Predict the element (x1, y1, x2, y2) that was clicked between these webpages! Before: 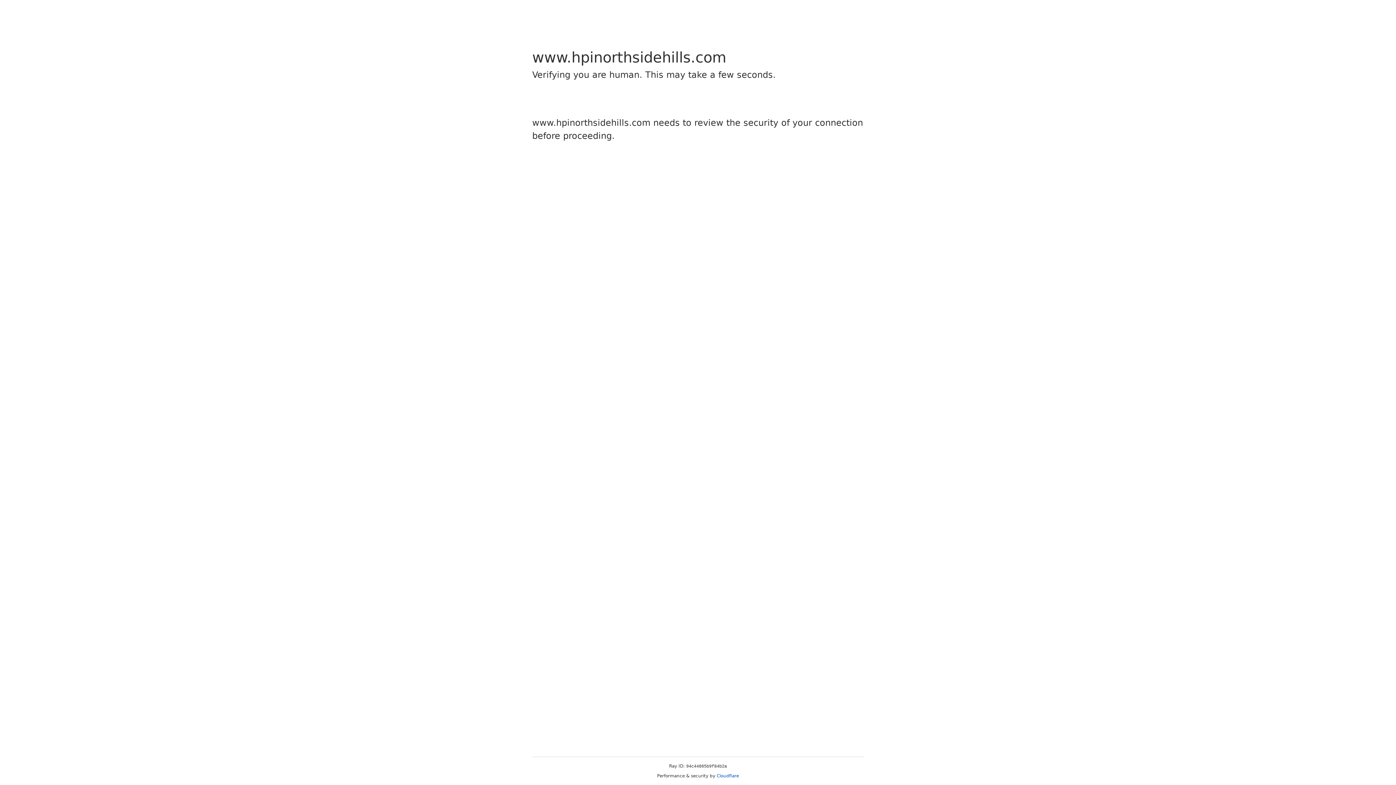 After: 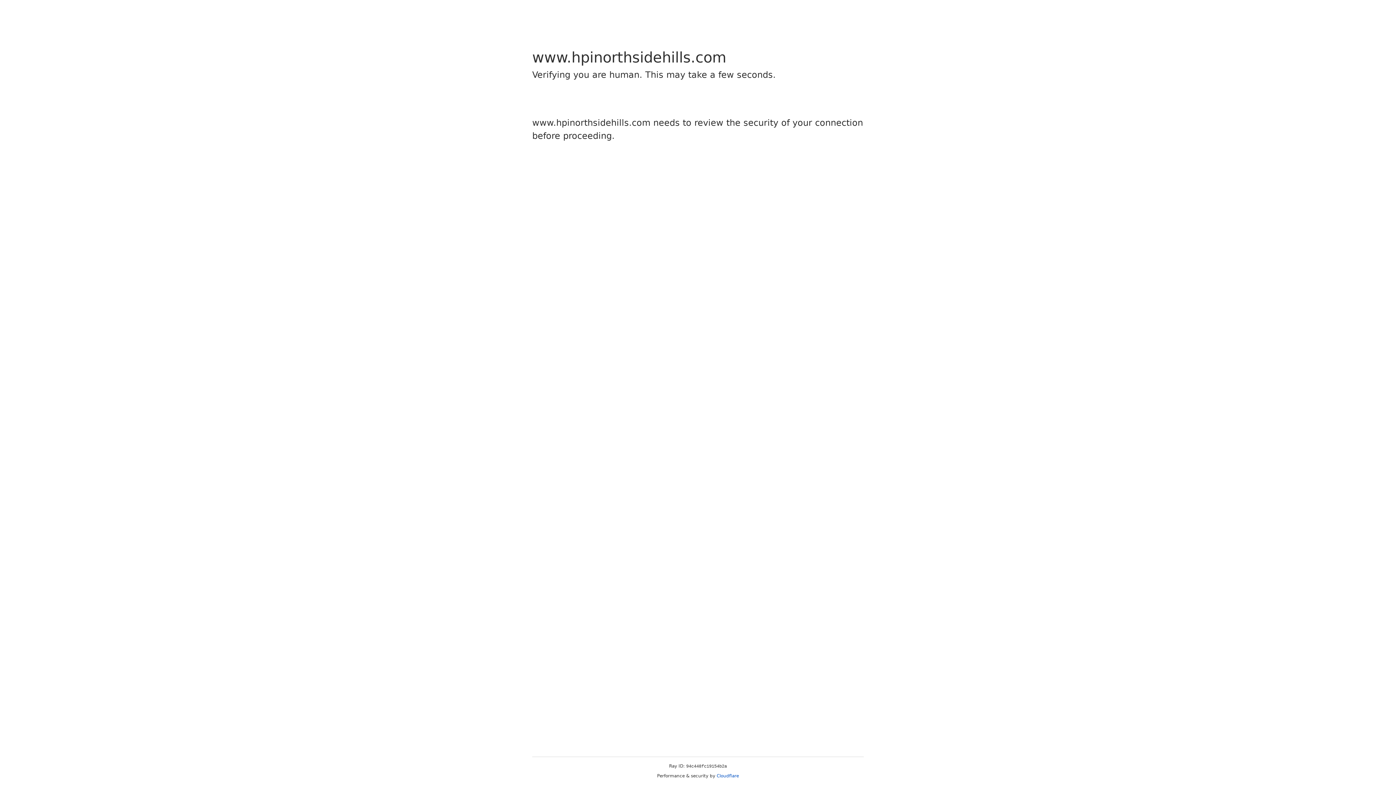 Action: label: Cloudflare bbox: (716, 773, 739, 778)